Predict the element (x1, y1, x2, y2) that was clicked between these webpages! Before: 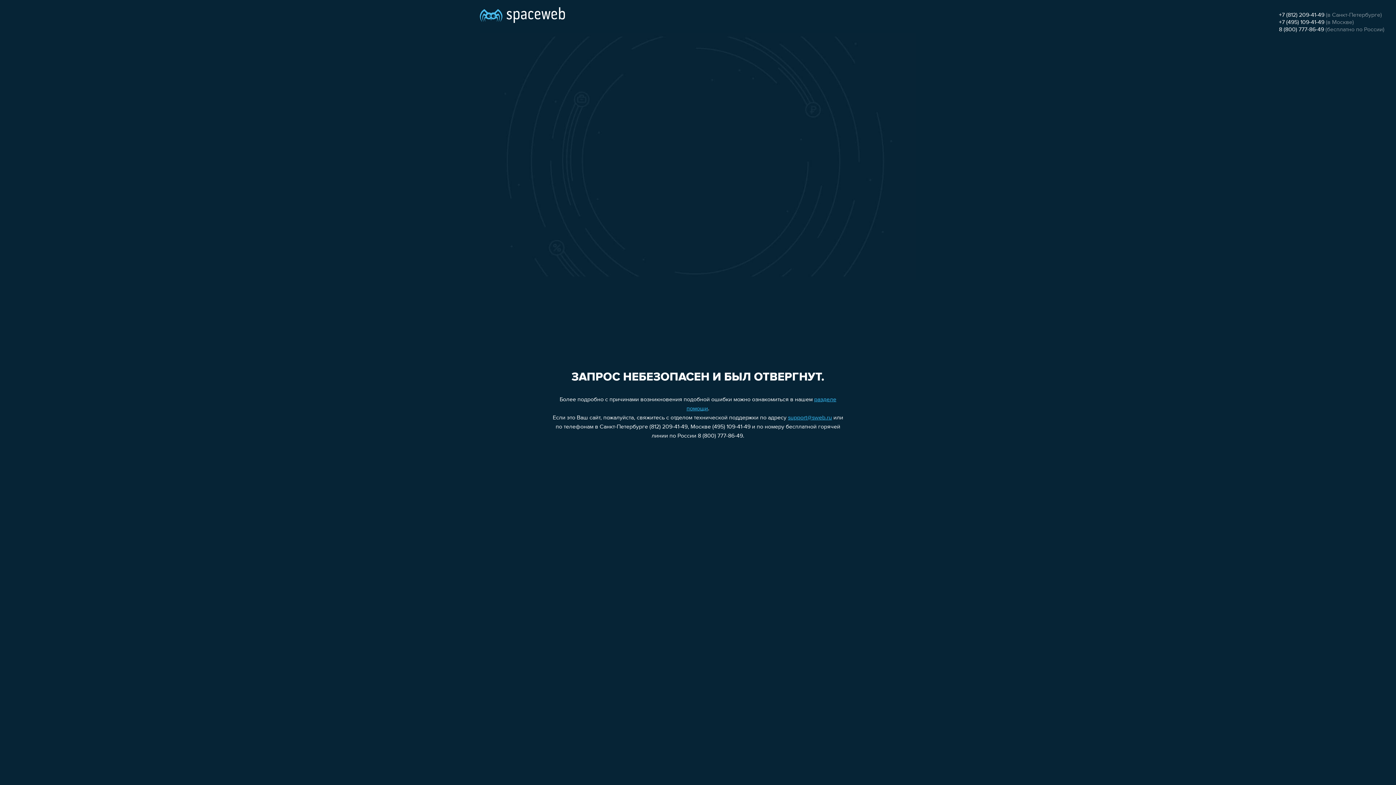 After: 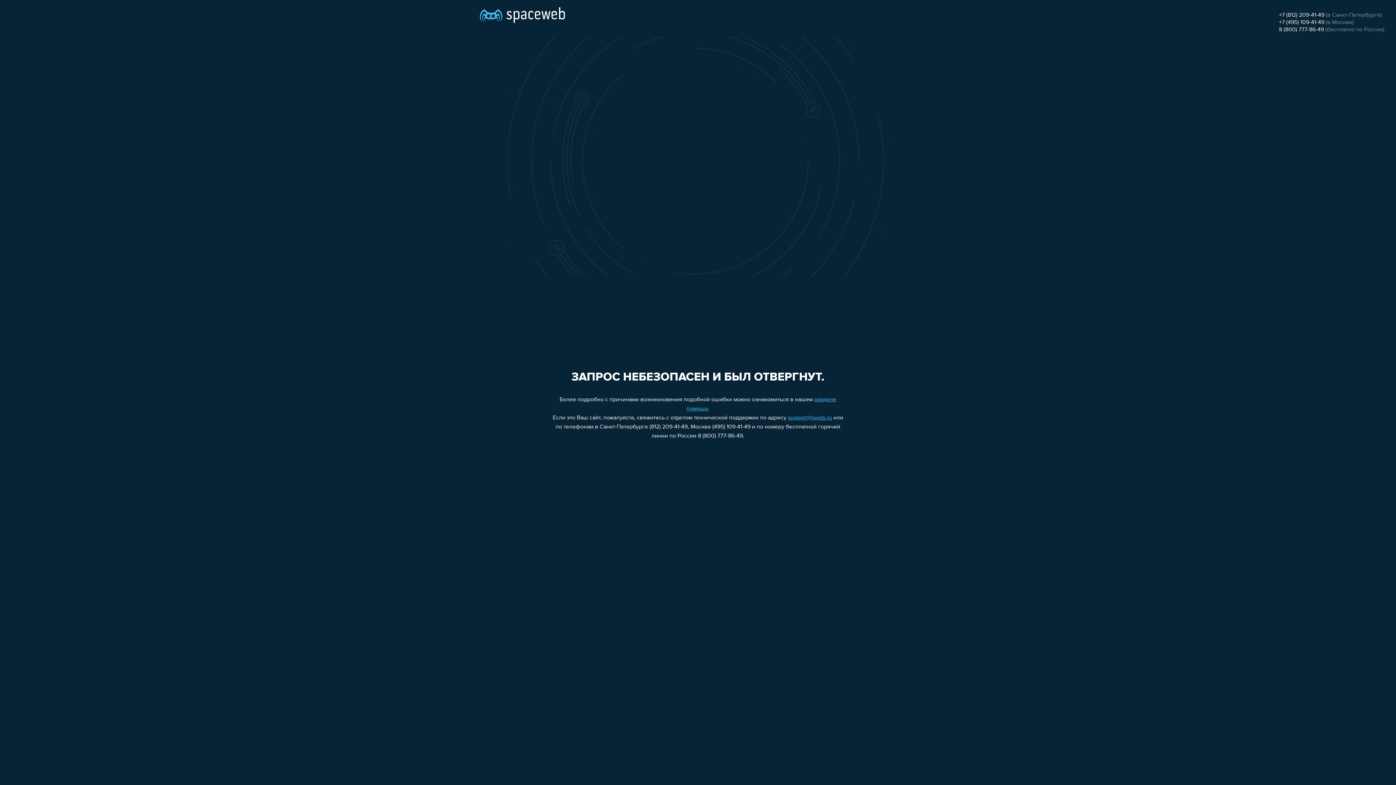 Action: bbox: (1279, 26, 1324, 32) label: 8 (800) 777-86-49